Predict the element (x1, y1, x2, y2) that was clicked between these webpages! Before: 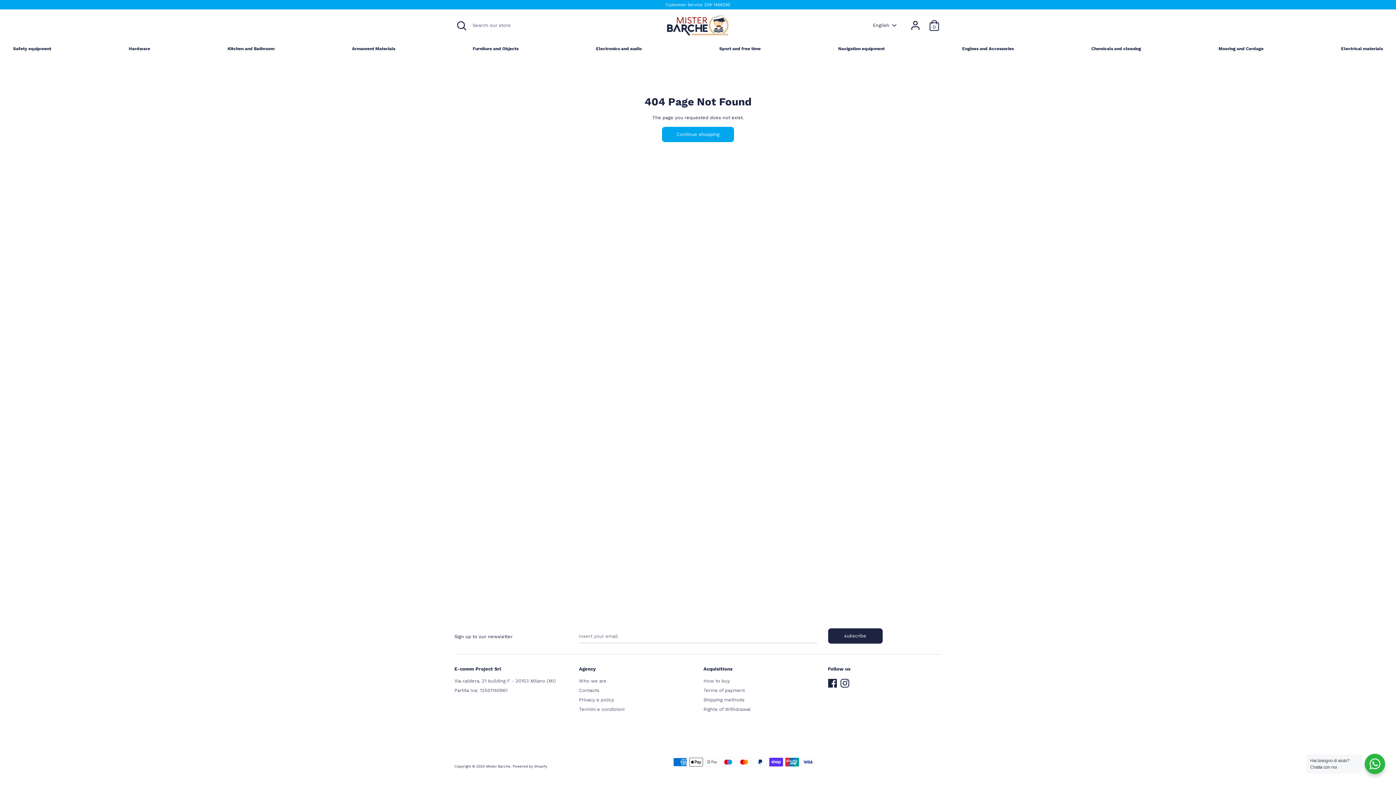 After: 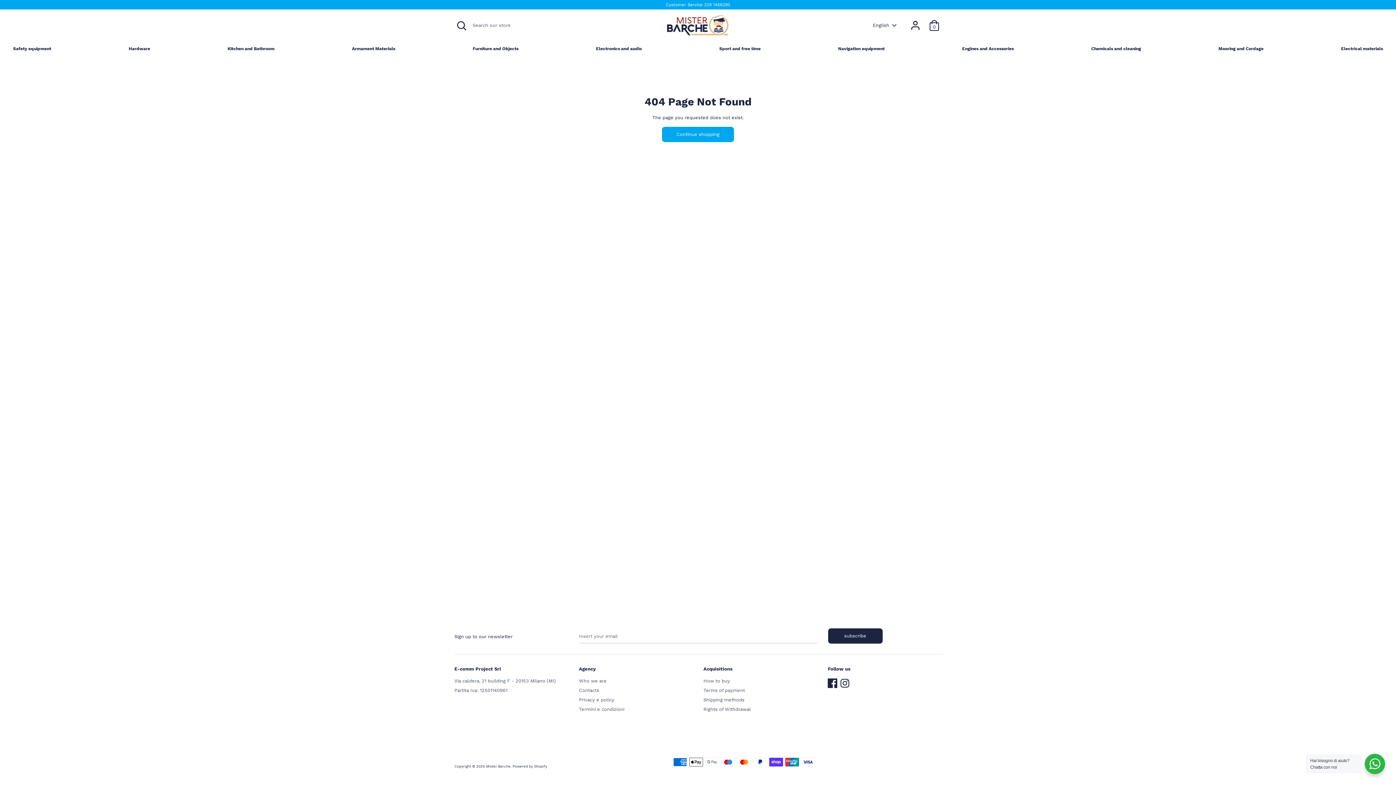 Action: bbox: (828, 679, 836, 684) label: Facebook